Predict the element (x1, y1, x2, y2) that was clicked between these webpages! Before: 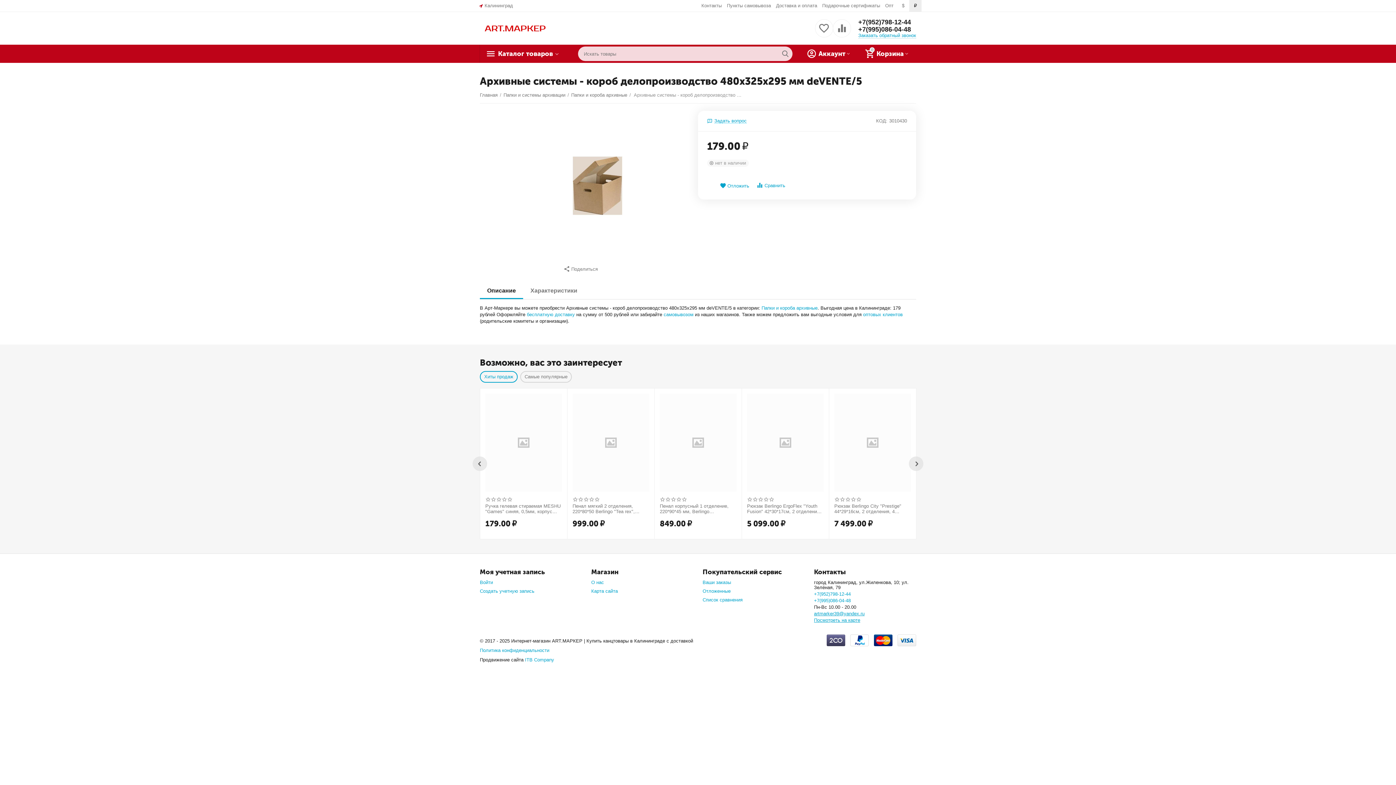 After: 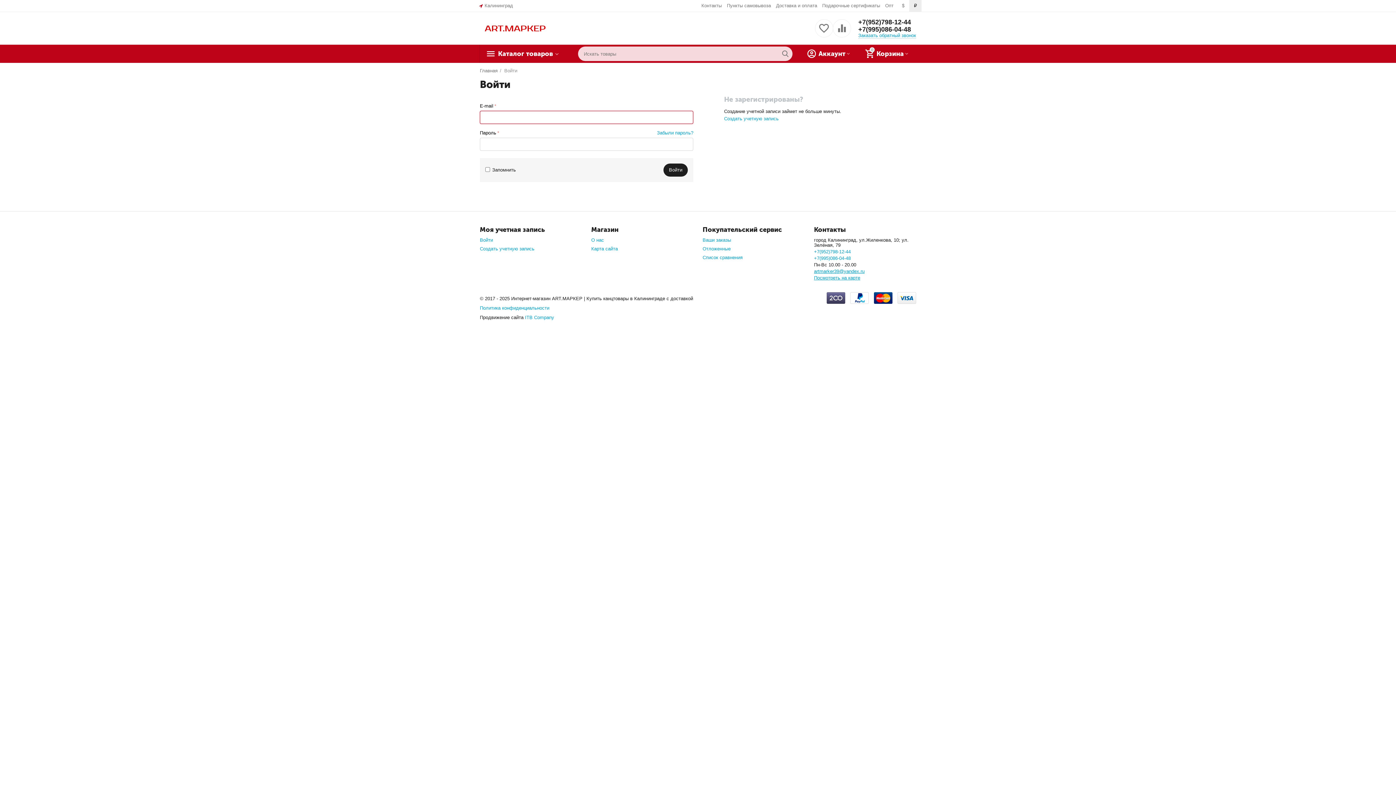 Action: label: Ваши заказы bbox: (702, 580, 731, 585)